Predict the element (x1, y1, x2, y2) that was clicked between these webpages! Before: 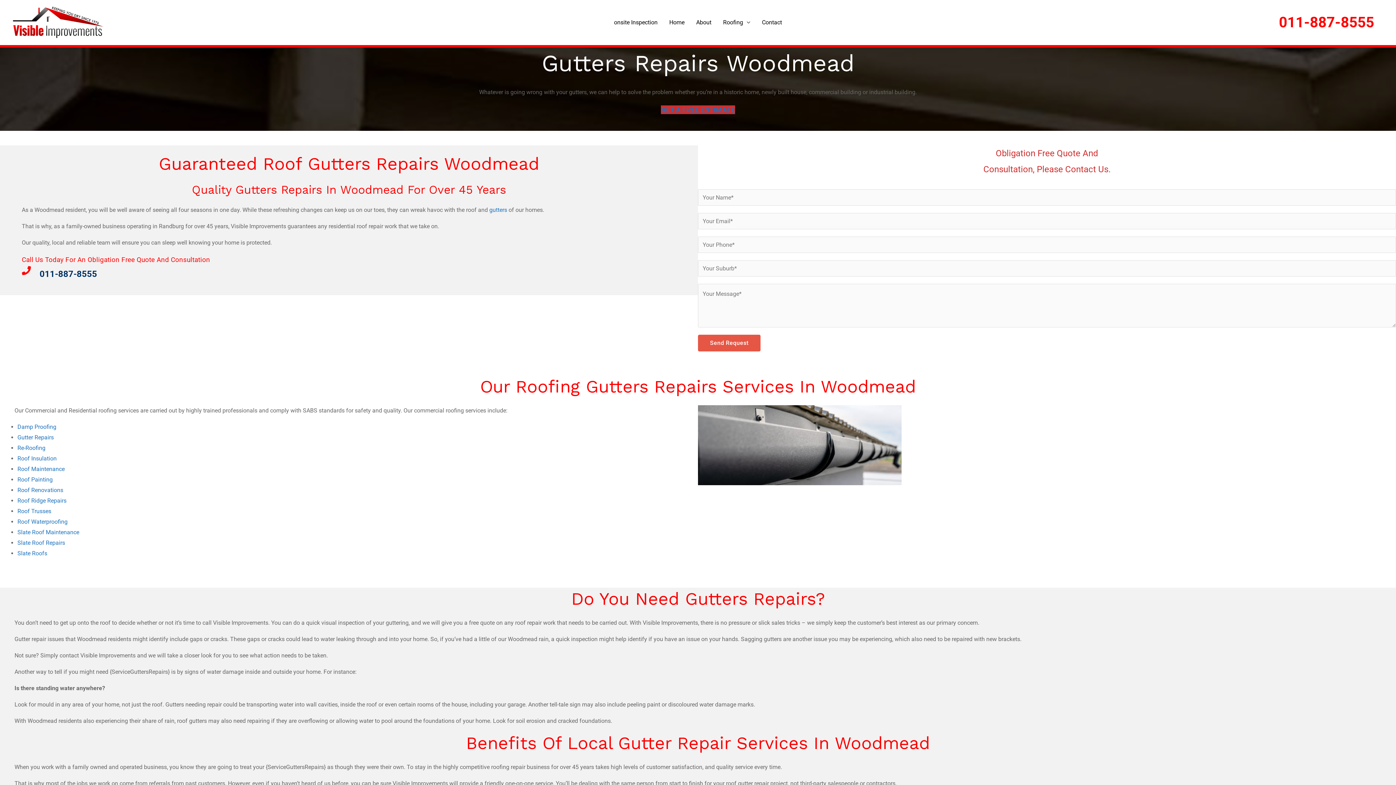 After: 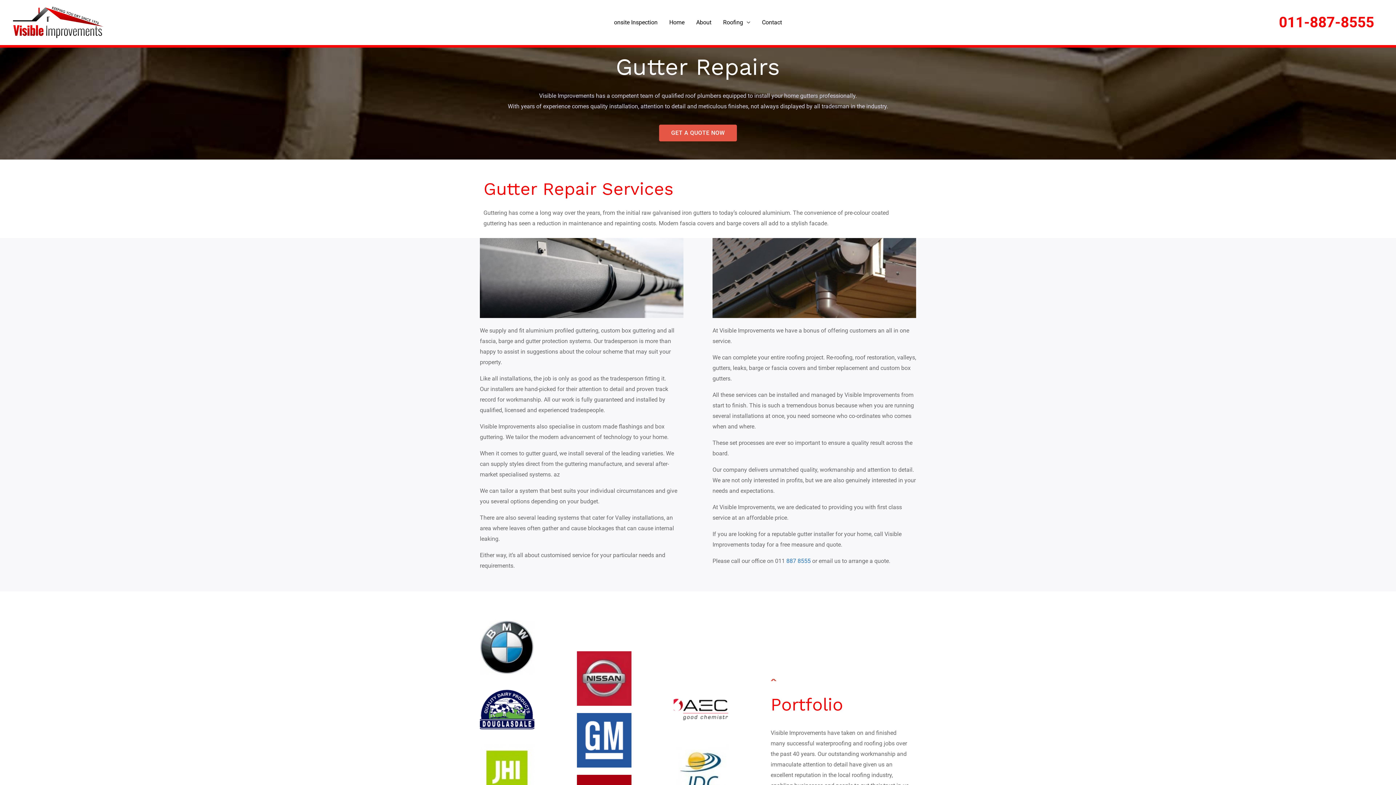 Action: bbox: (17, 434, 53, 441) label: Gutter Repairs